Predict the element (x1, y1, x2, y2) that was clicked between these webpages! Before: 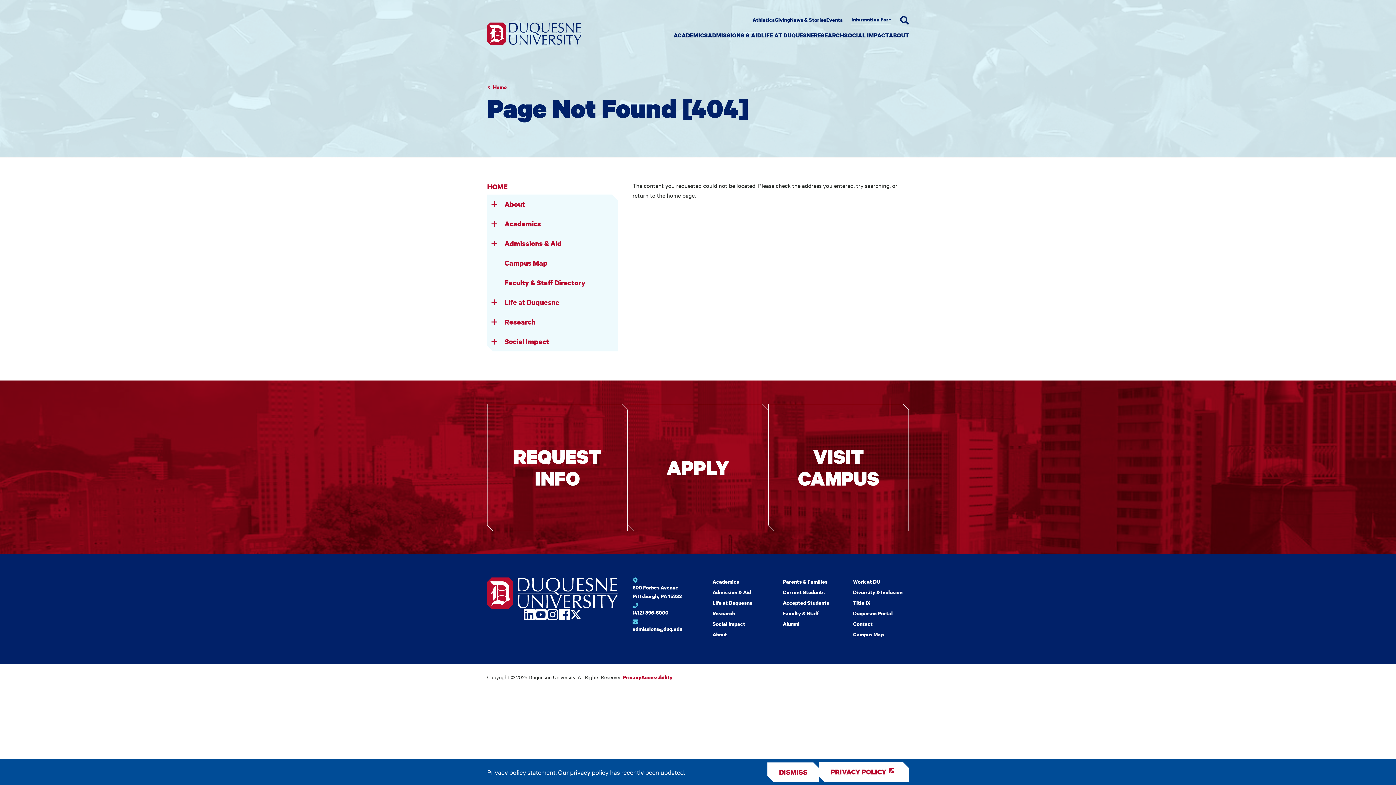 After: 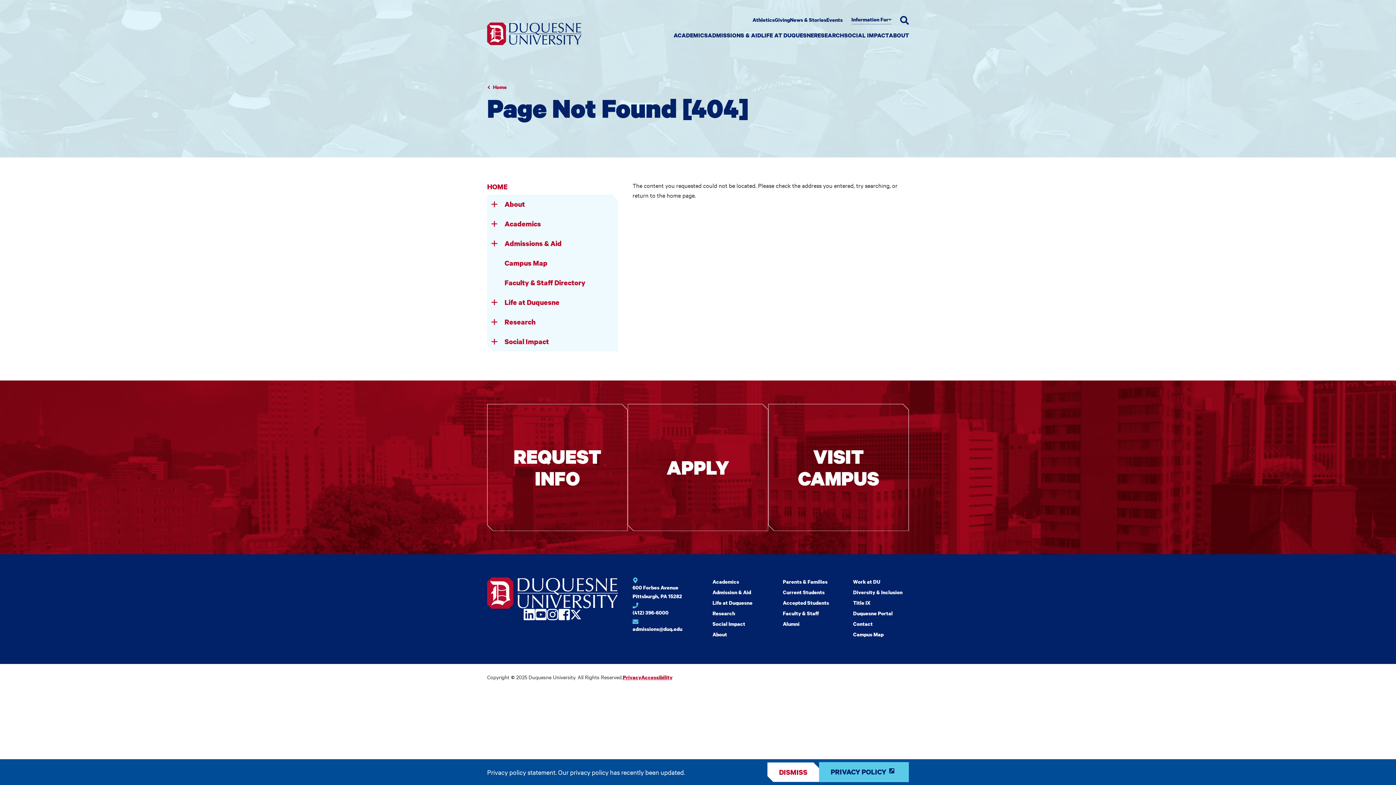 Action: label: Review Privacy Policy bbox: (819, 762, 909, 782)